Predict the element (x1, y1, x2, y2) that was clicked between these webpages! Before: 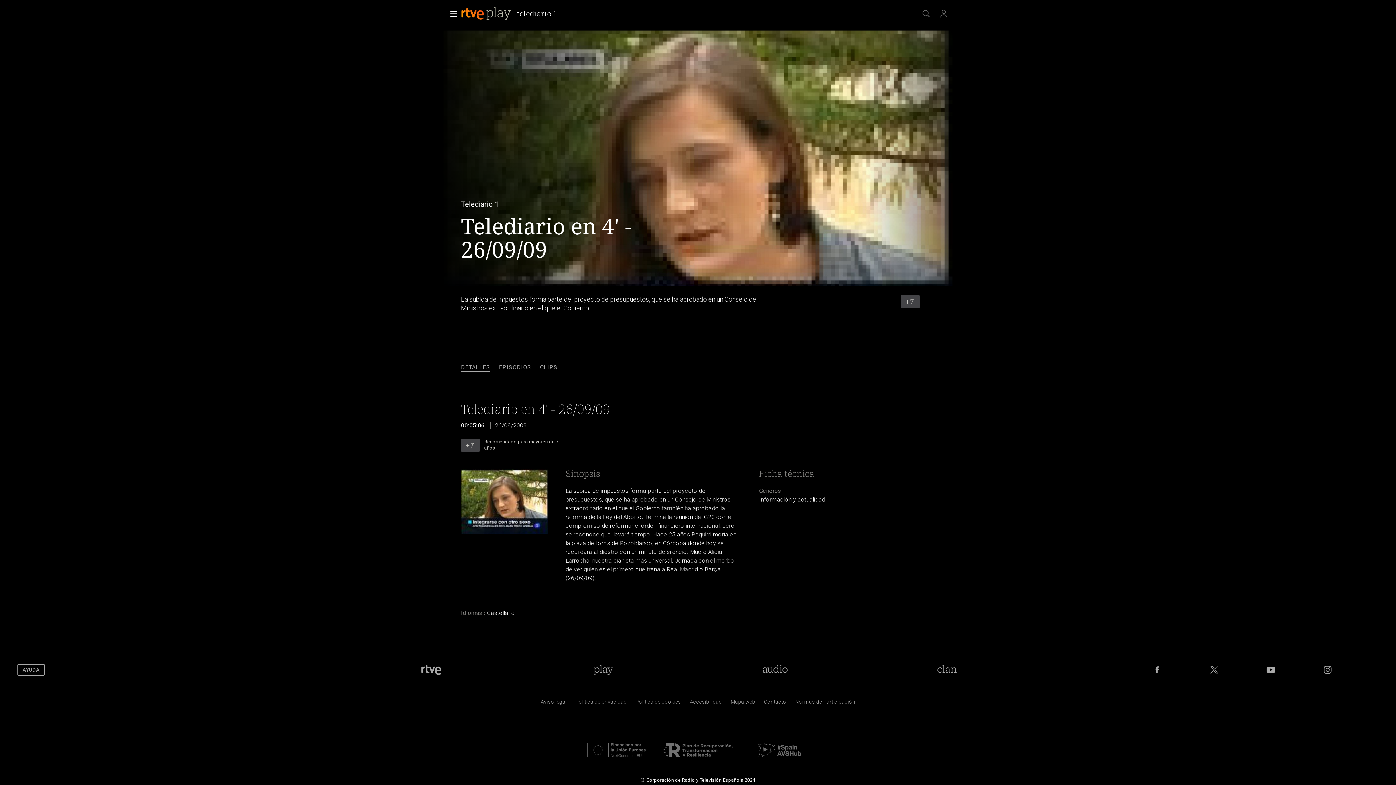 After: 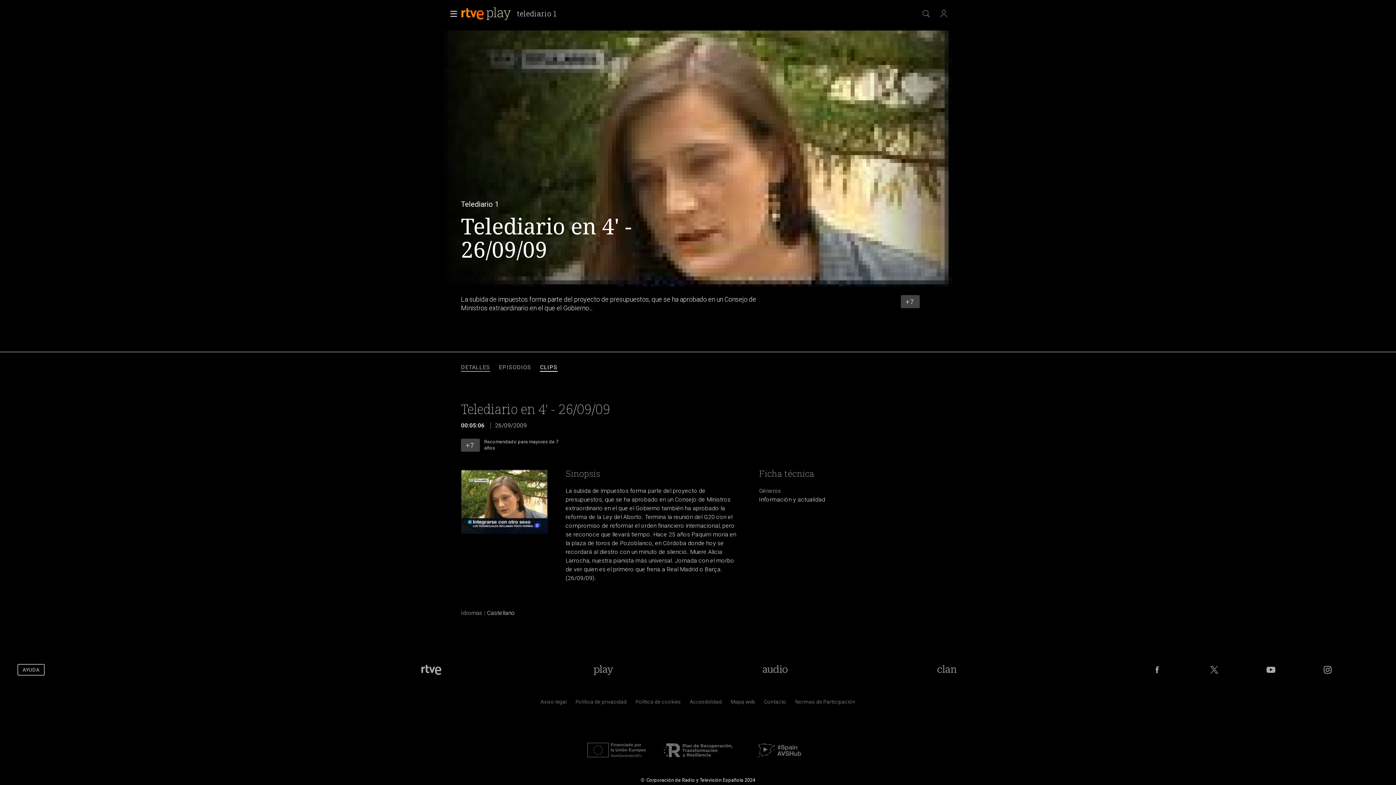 Action: bbox: (540, 363, 557, 371) label: CLIPS